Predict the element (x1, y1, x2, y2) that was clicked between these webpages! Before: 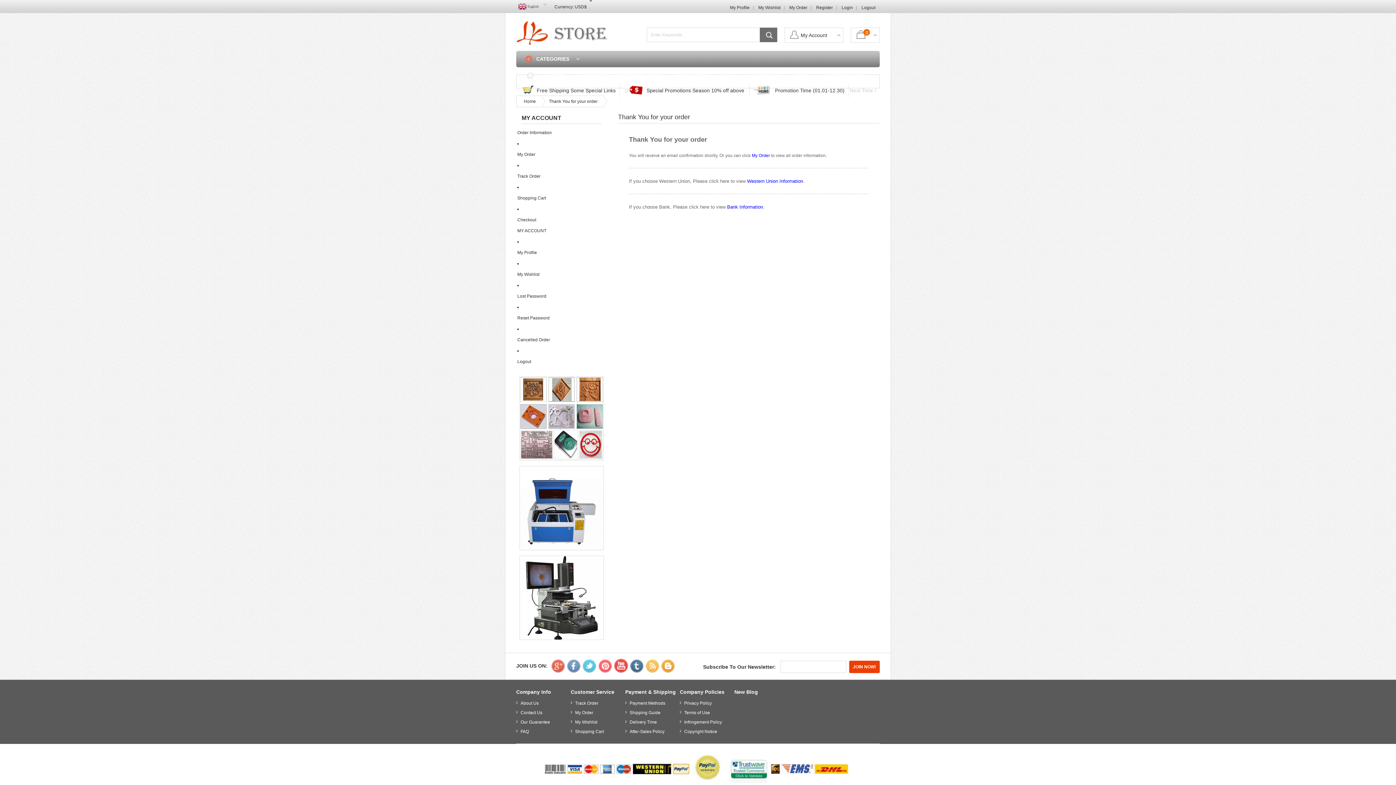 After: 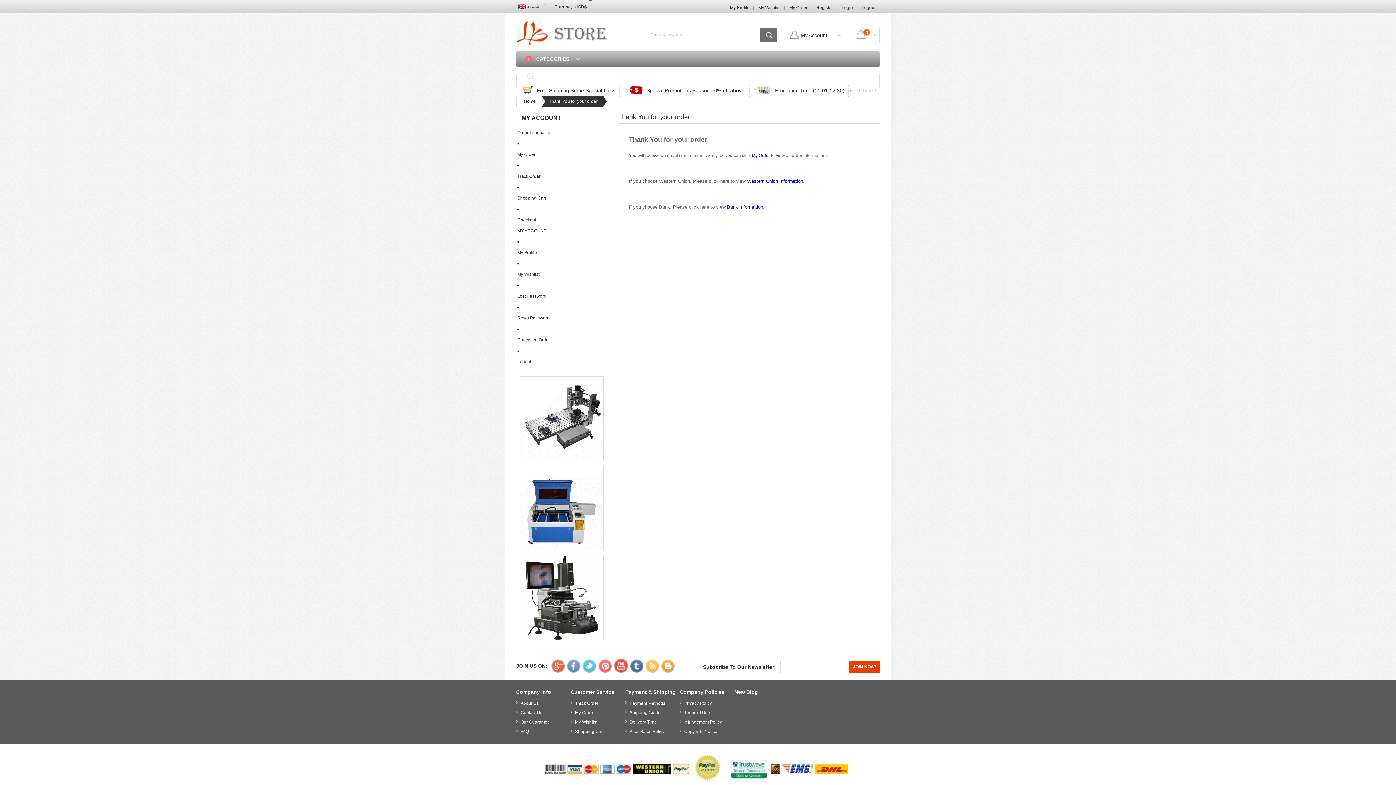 Action: label: Thank You for your order bbox: (541, 95, 603, 107)